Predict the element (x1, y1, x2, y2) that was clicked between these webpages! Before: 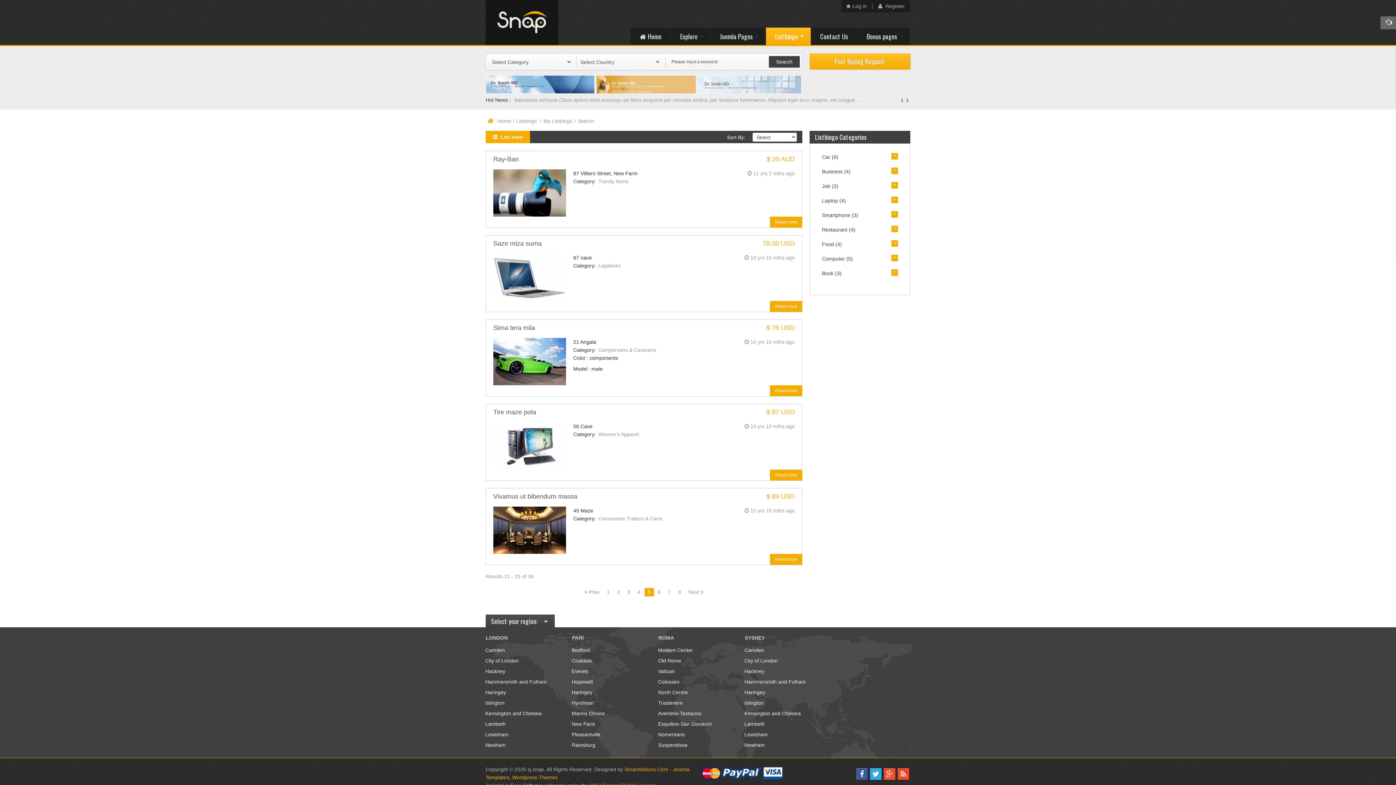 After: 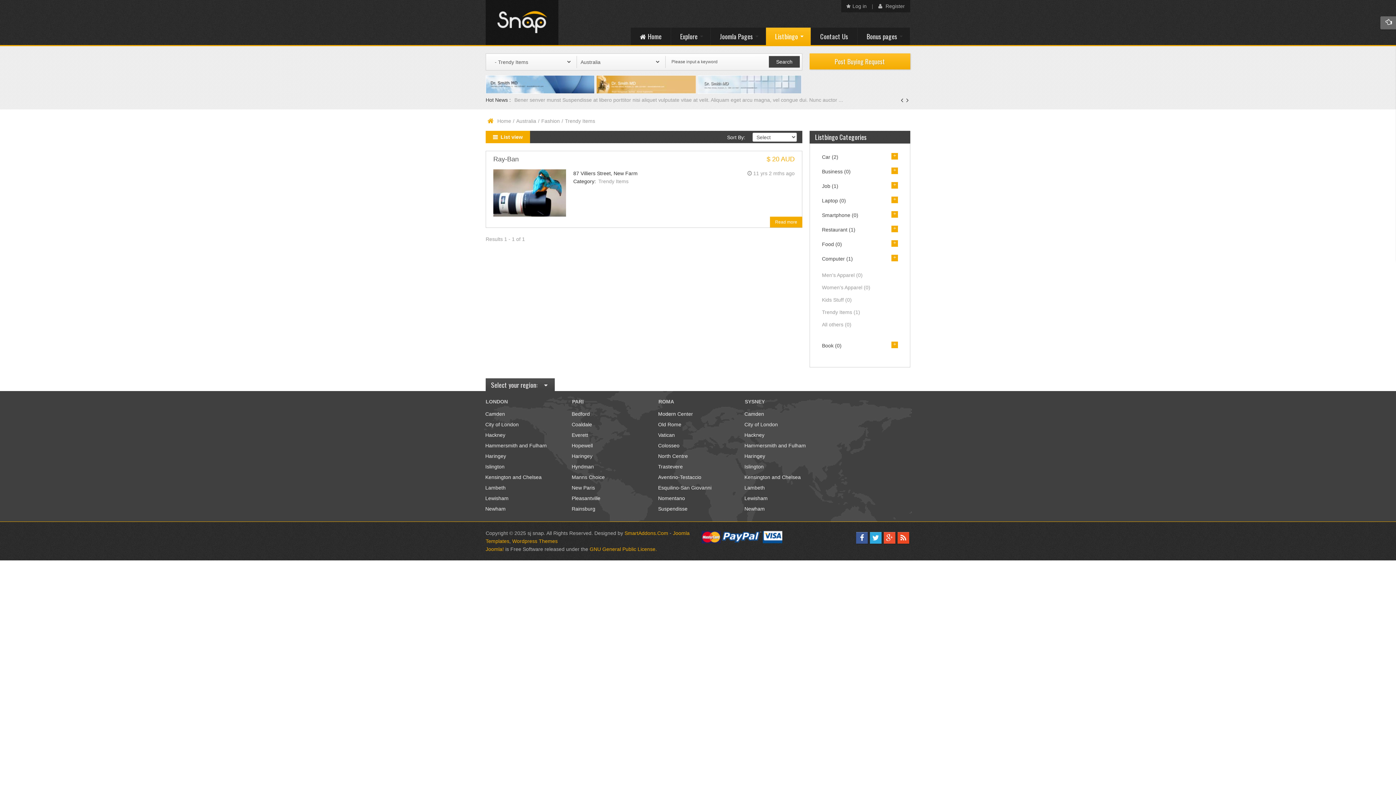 Action: bbox: (598, 178, 628, 184) label: Trendy Items